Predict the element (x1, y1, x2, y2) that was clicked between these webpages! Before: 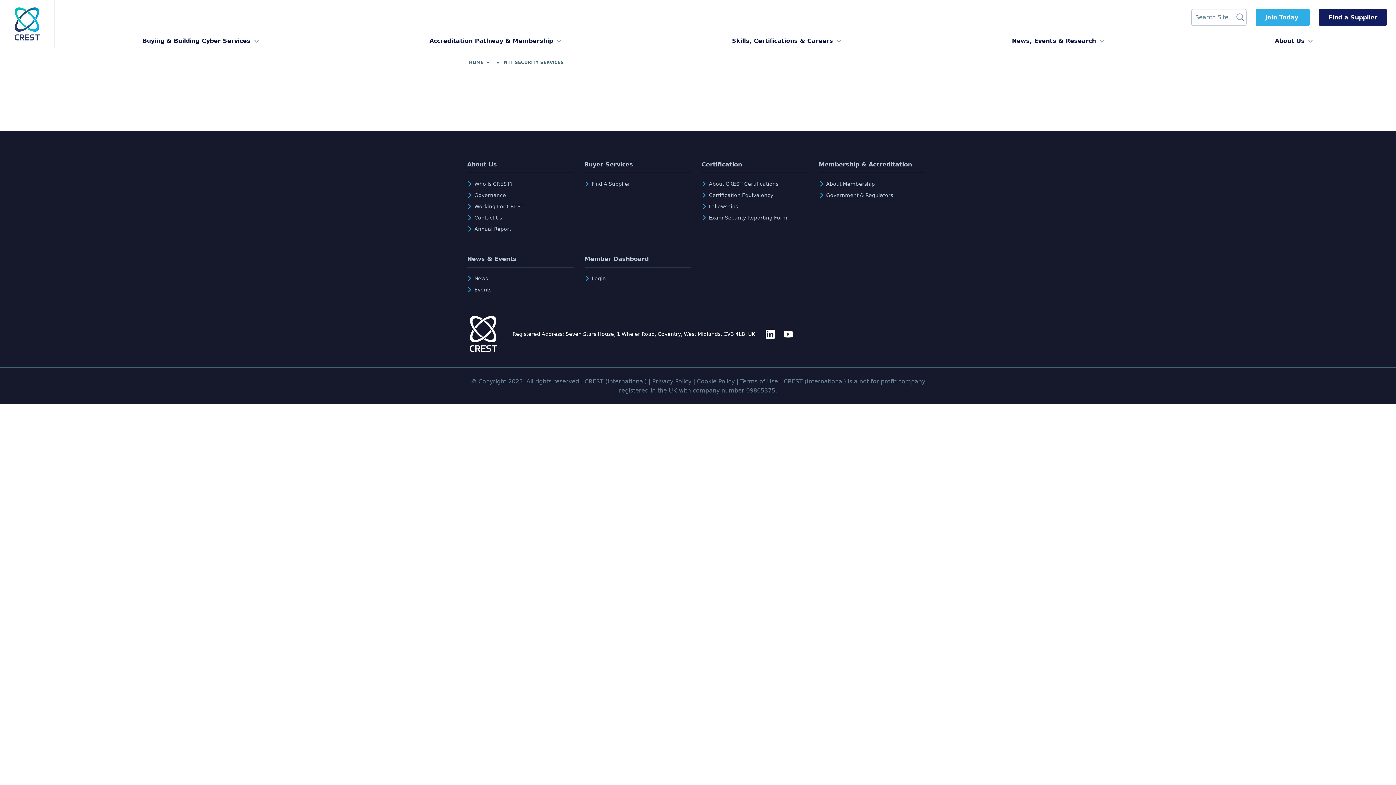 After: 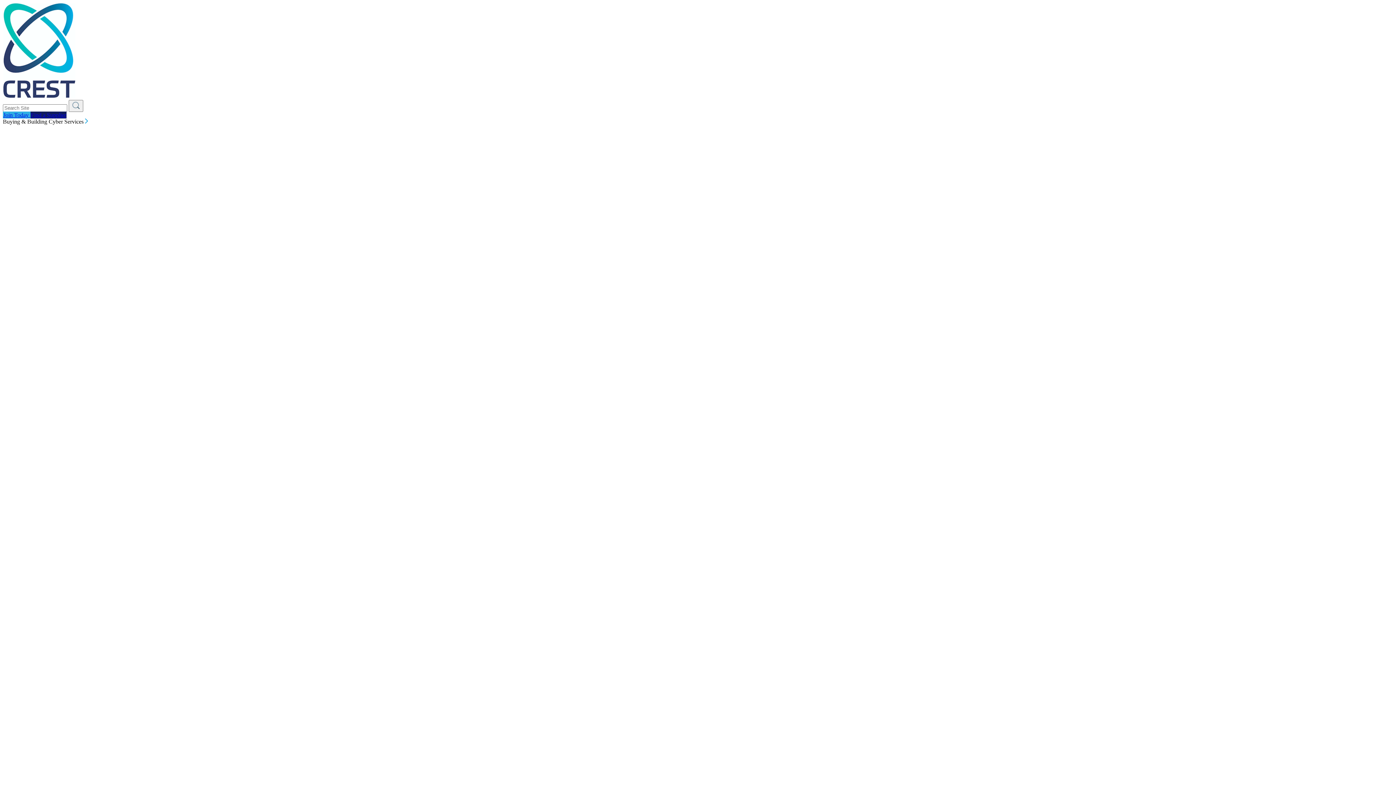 Action: label: About CREST Certifications bbox: (709, 180, 808, 191)